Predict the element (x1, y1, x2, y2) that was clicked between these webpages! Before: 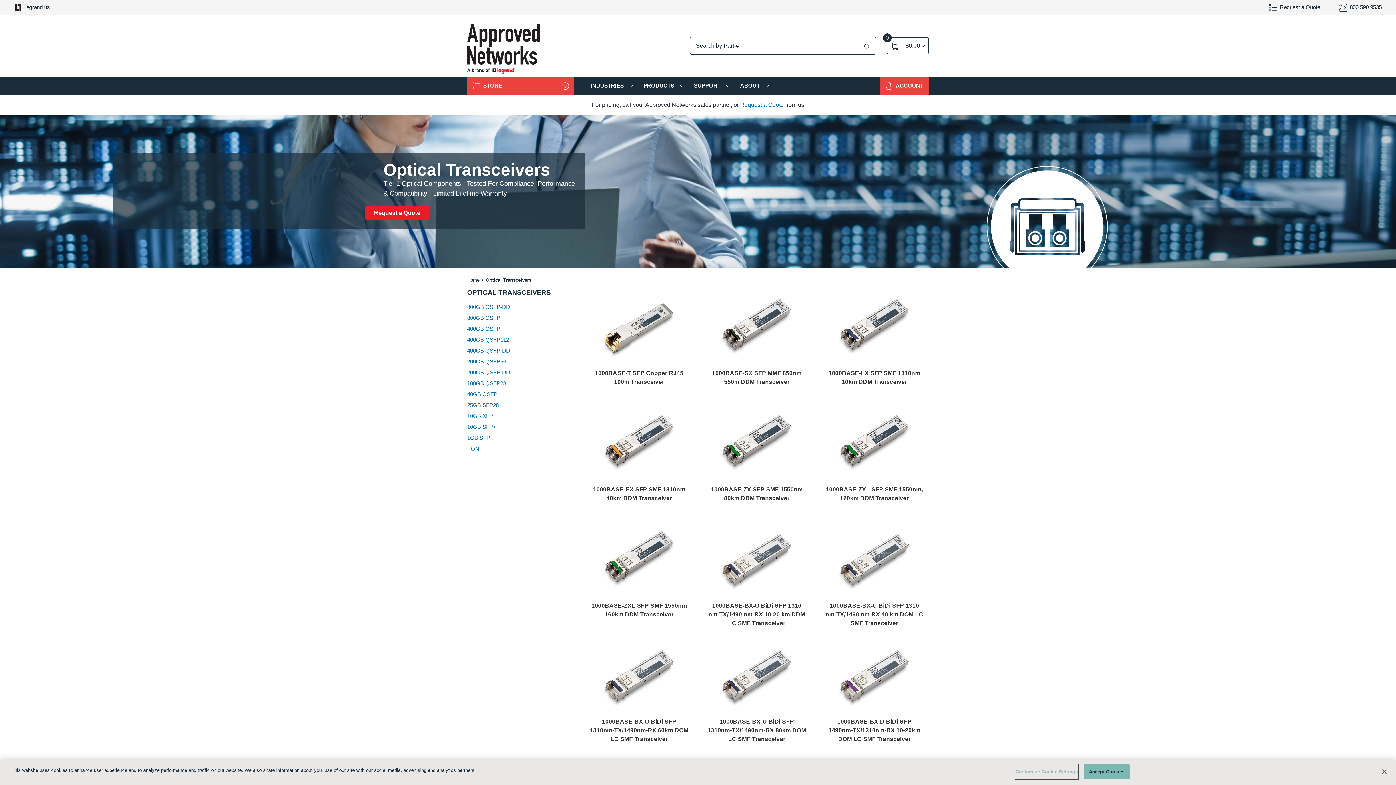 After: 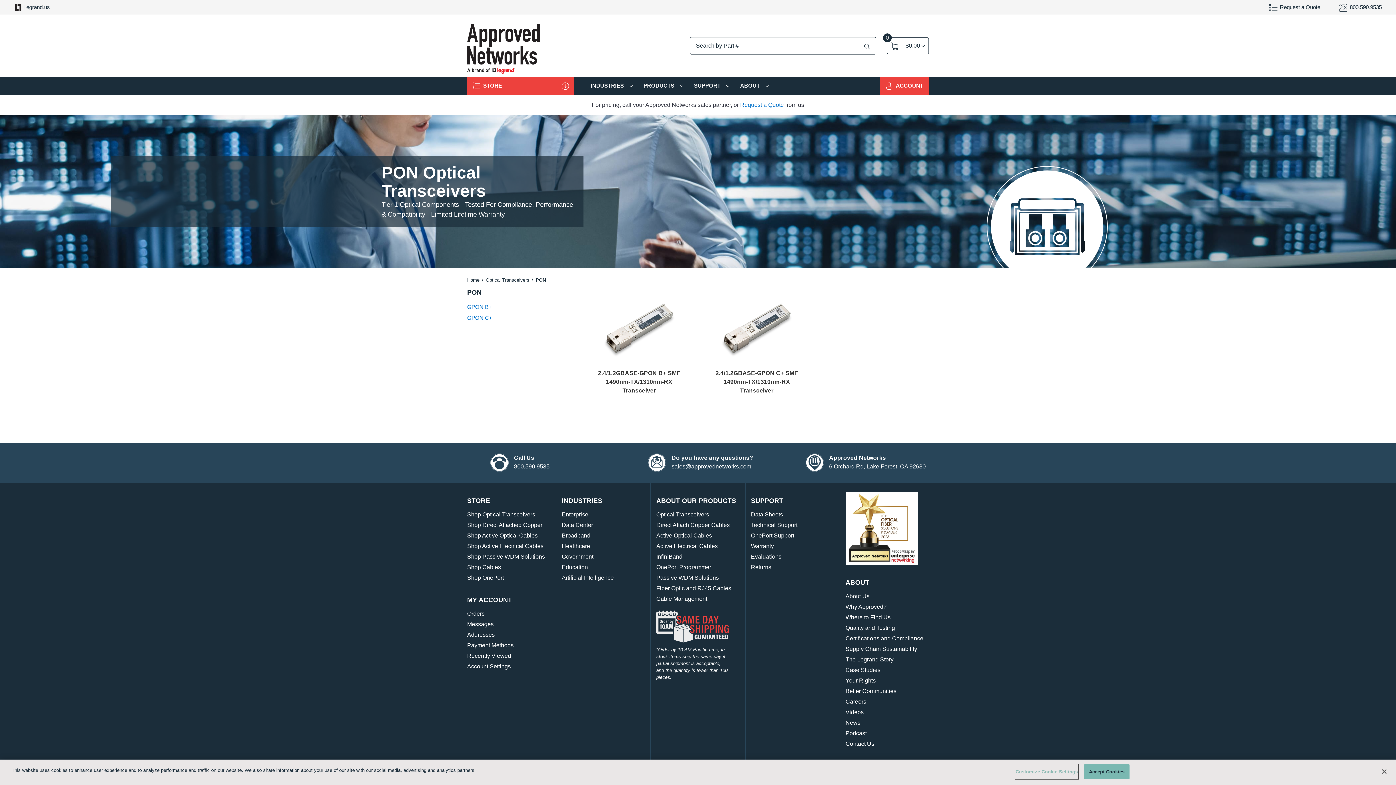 Action: label: PON bbox: (467, 443, 576, 454)